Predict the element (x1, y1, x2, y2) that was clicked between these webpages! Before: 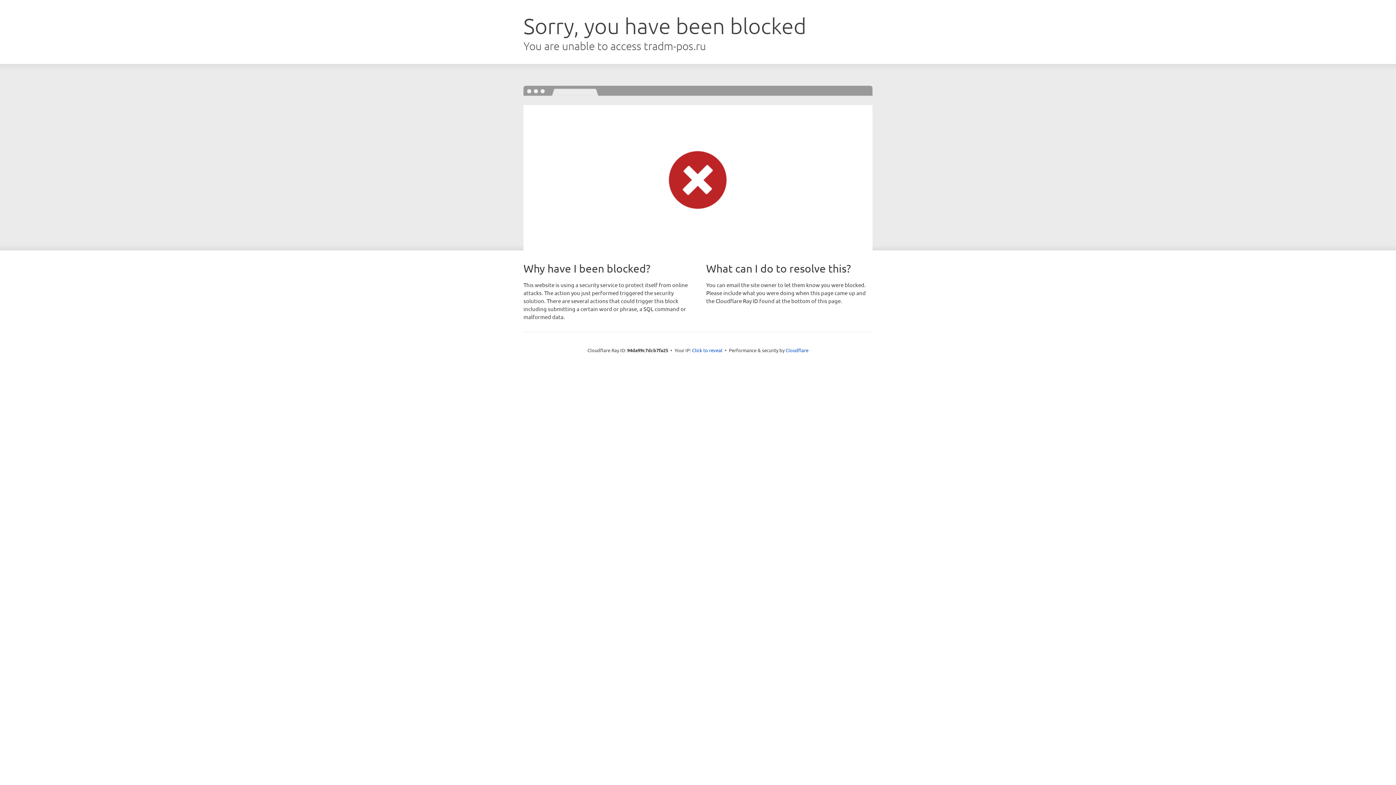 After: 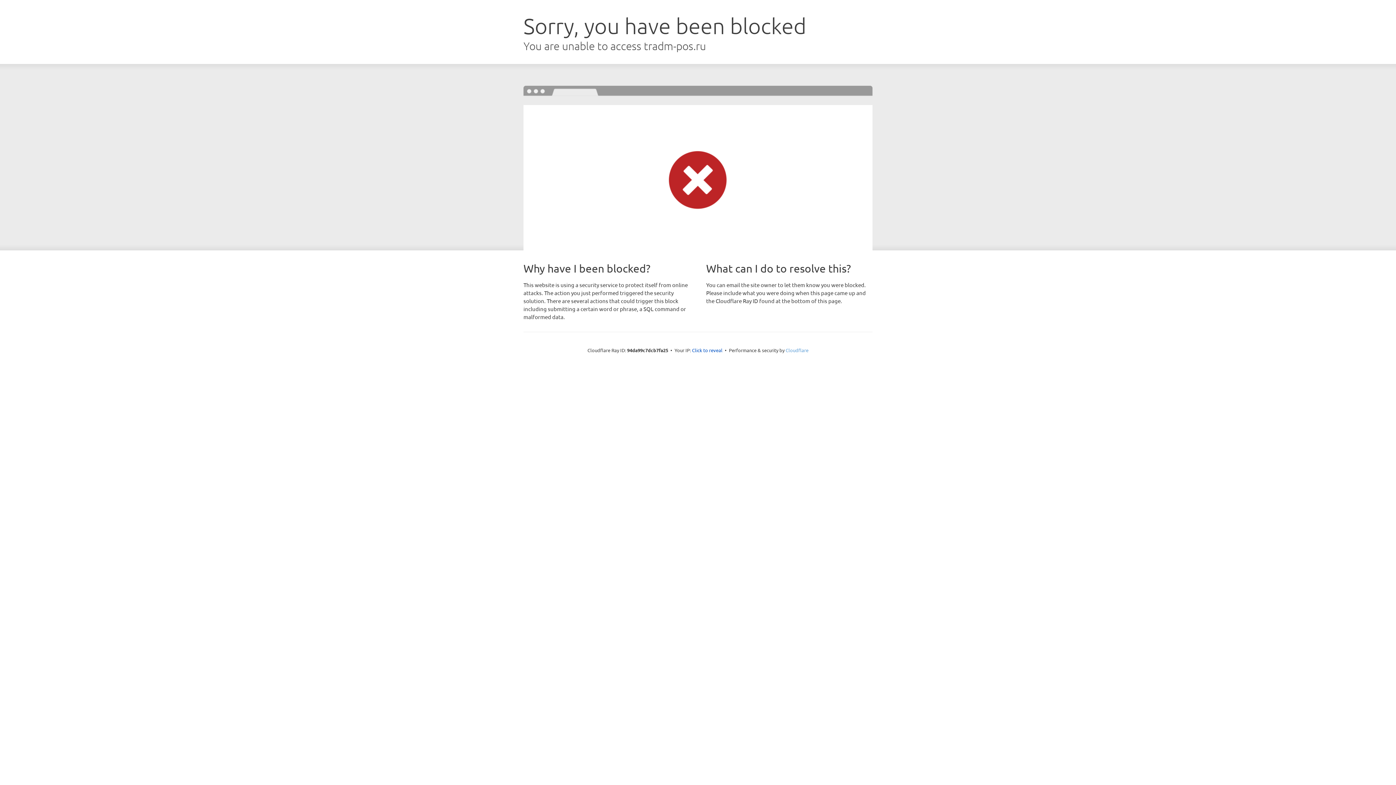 Action: label: Cloudflare bbox: (785, 347, 808, 353)